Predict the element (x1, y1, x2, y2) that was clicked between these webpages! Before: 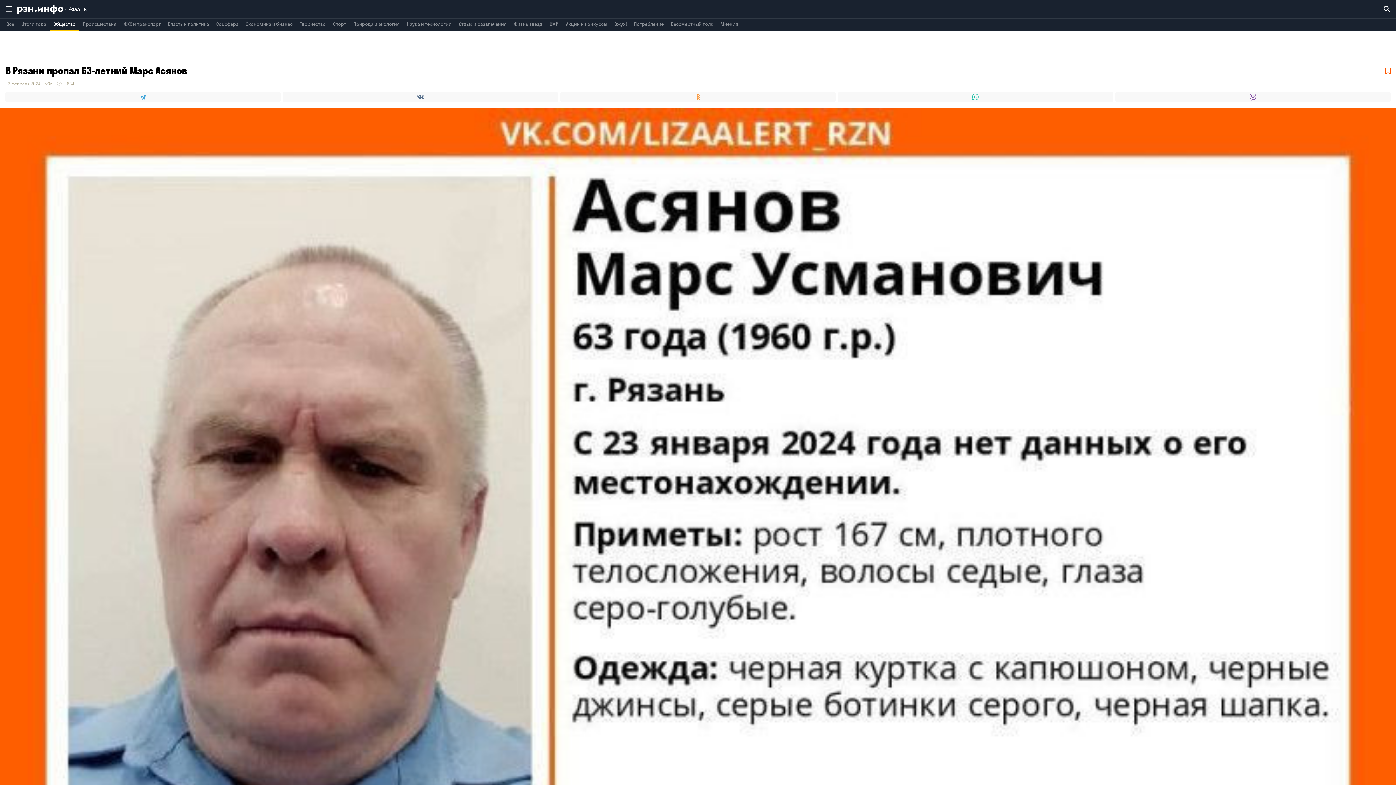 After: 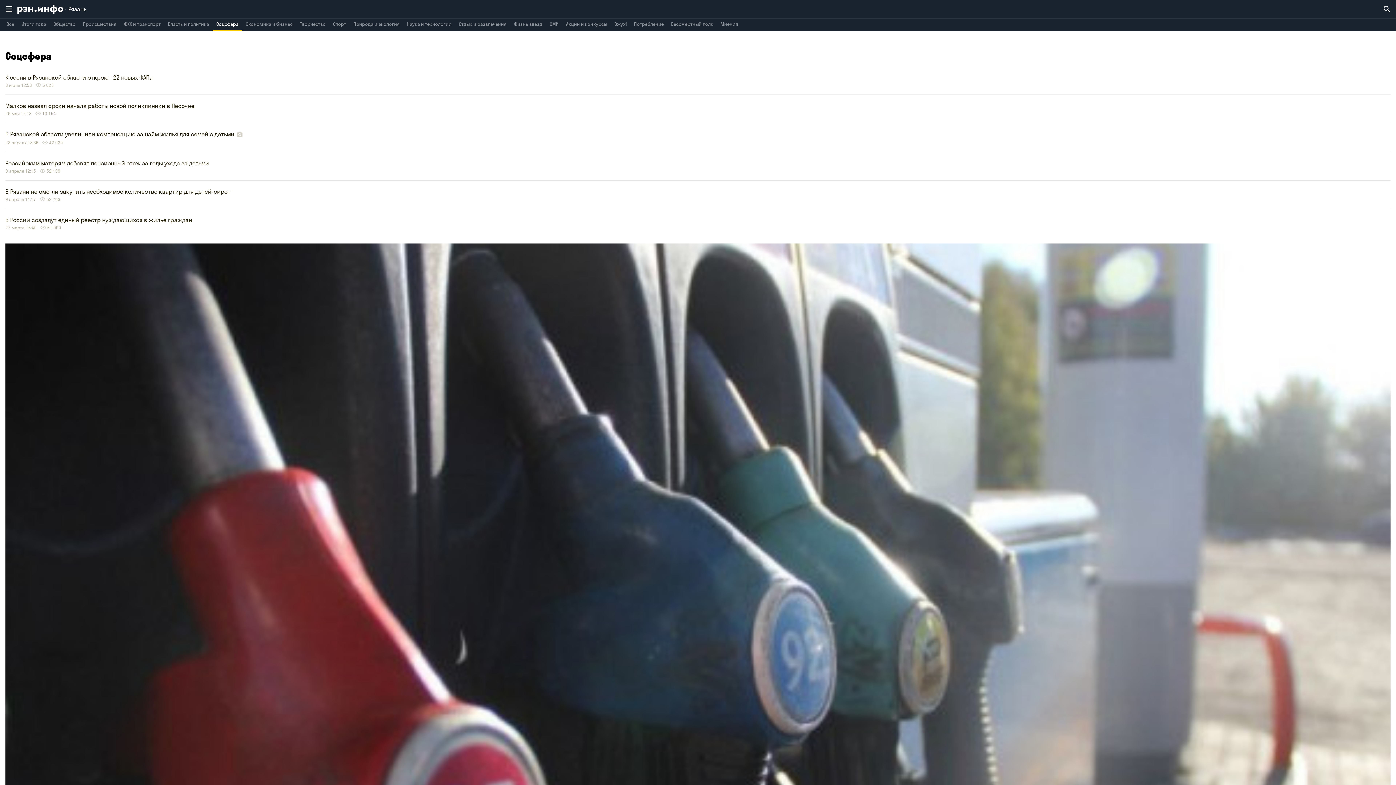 Action: bbox: (212, 18, 242, 31) label: Соцсфера